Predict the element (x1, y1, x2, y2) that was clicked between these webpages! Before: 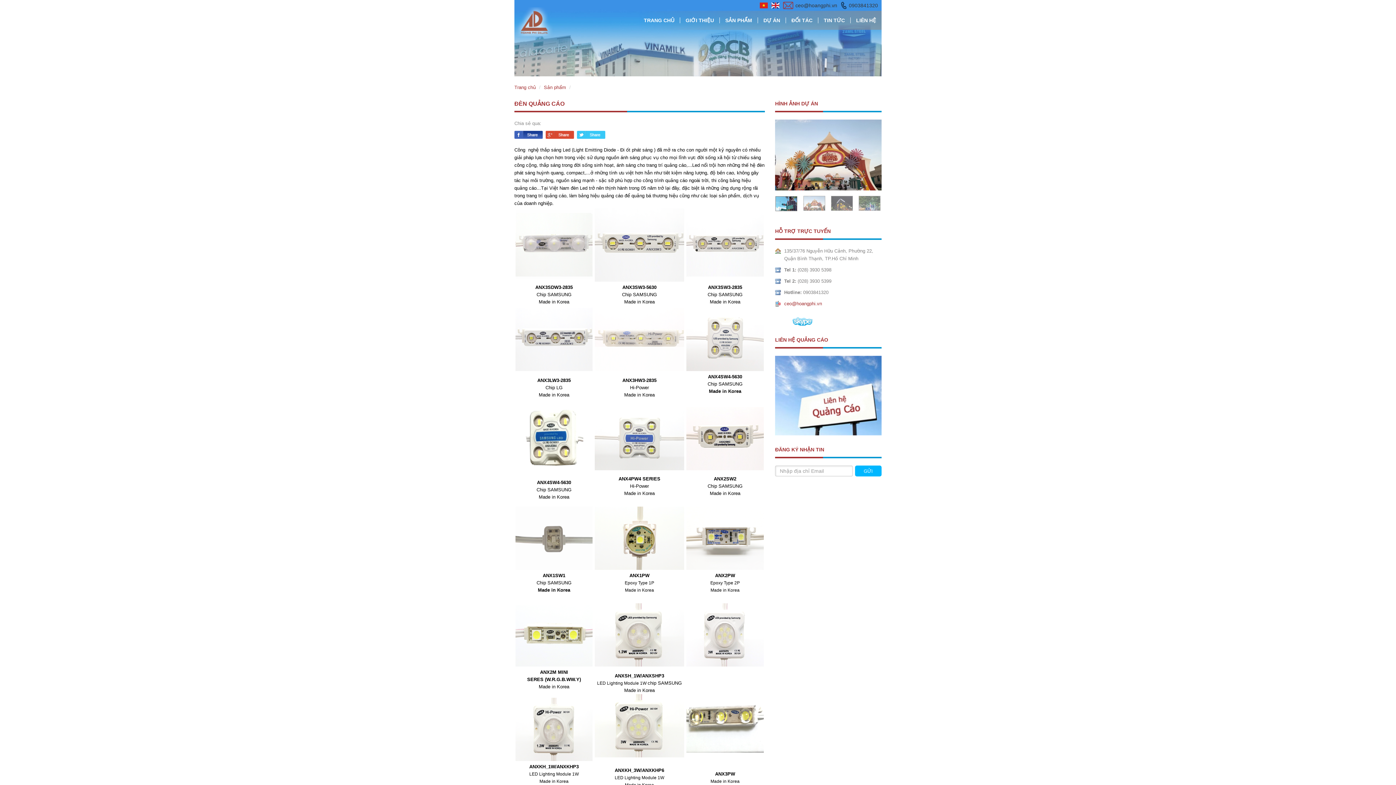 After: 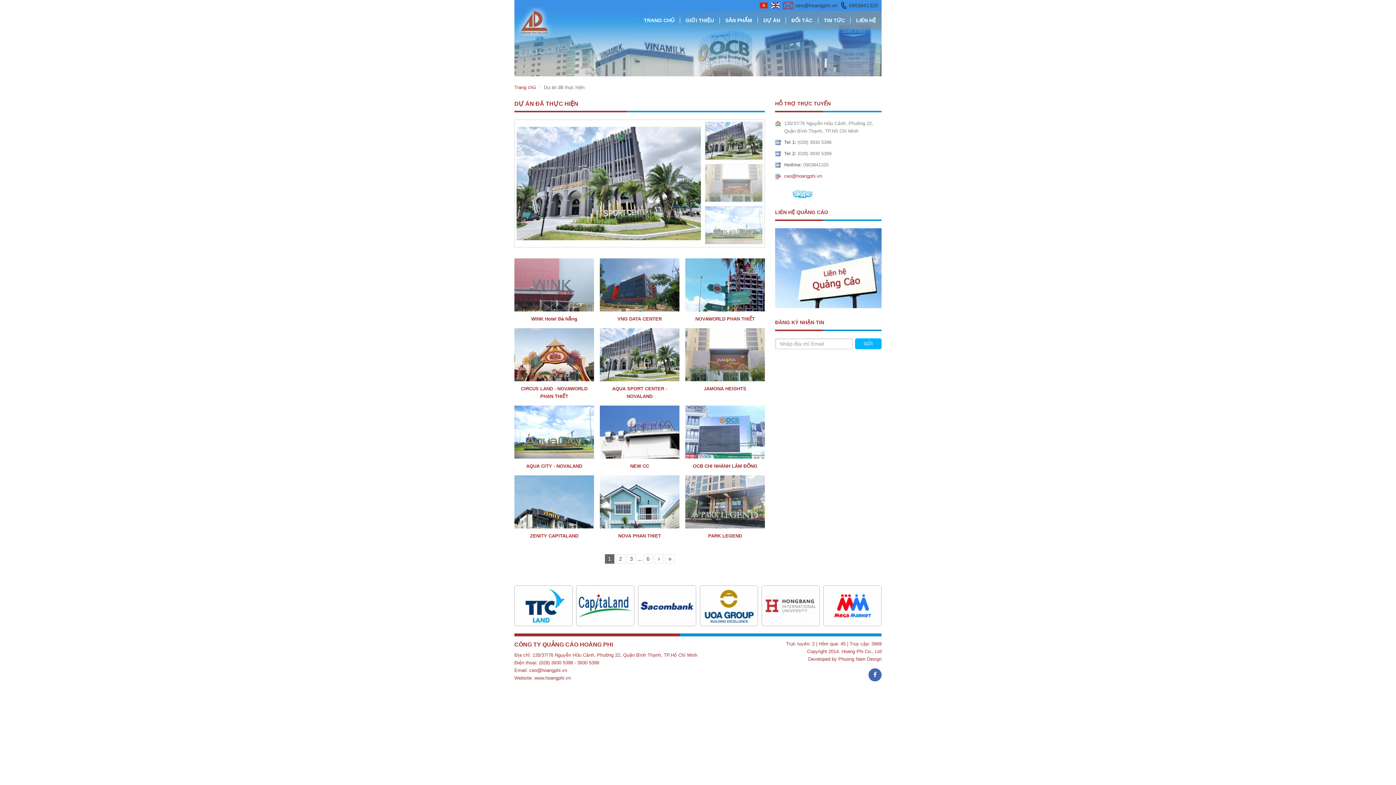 Action: label: DỰ ÁN bbox: (757, 17, 785, 23)